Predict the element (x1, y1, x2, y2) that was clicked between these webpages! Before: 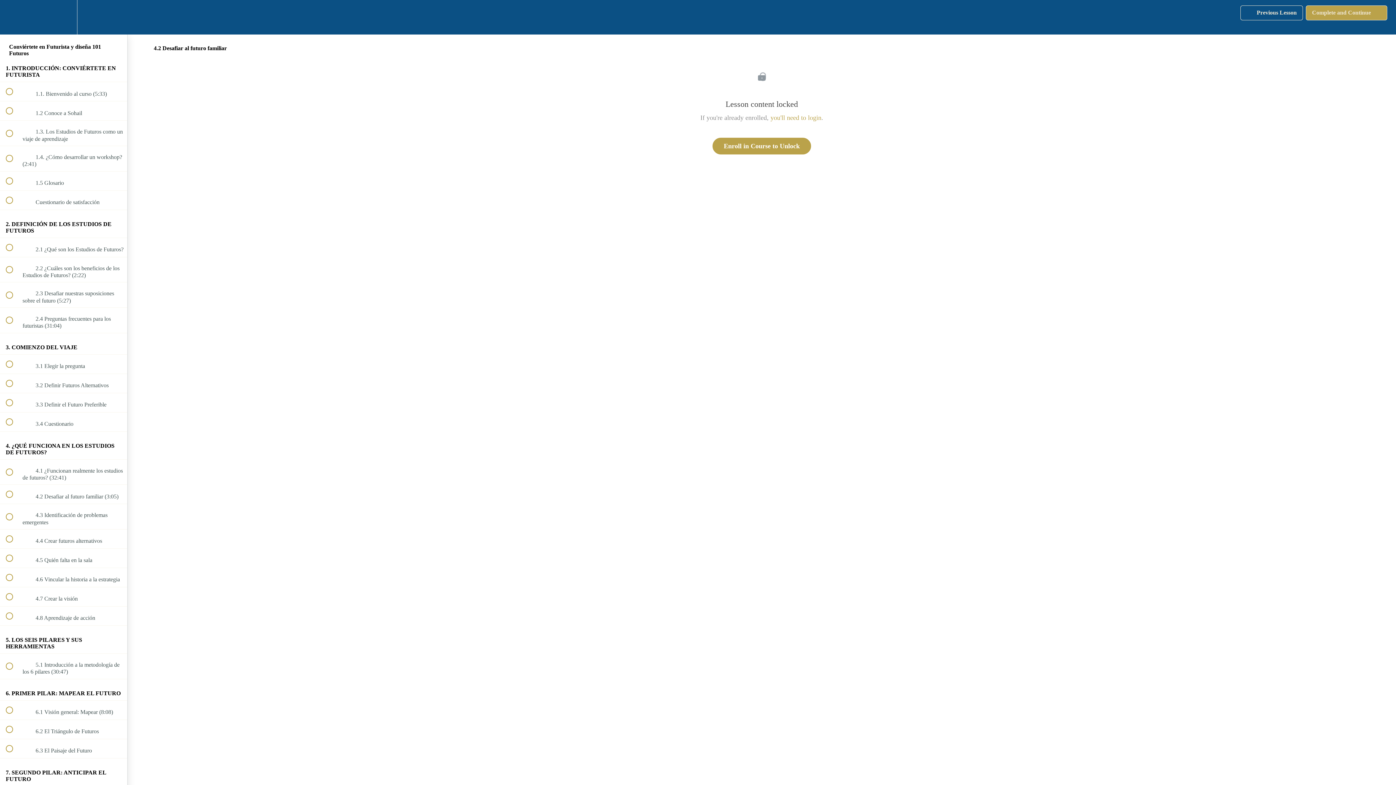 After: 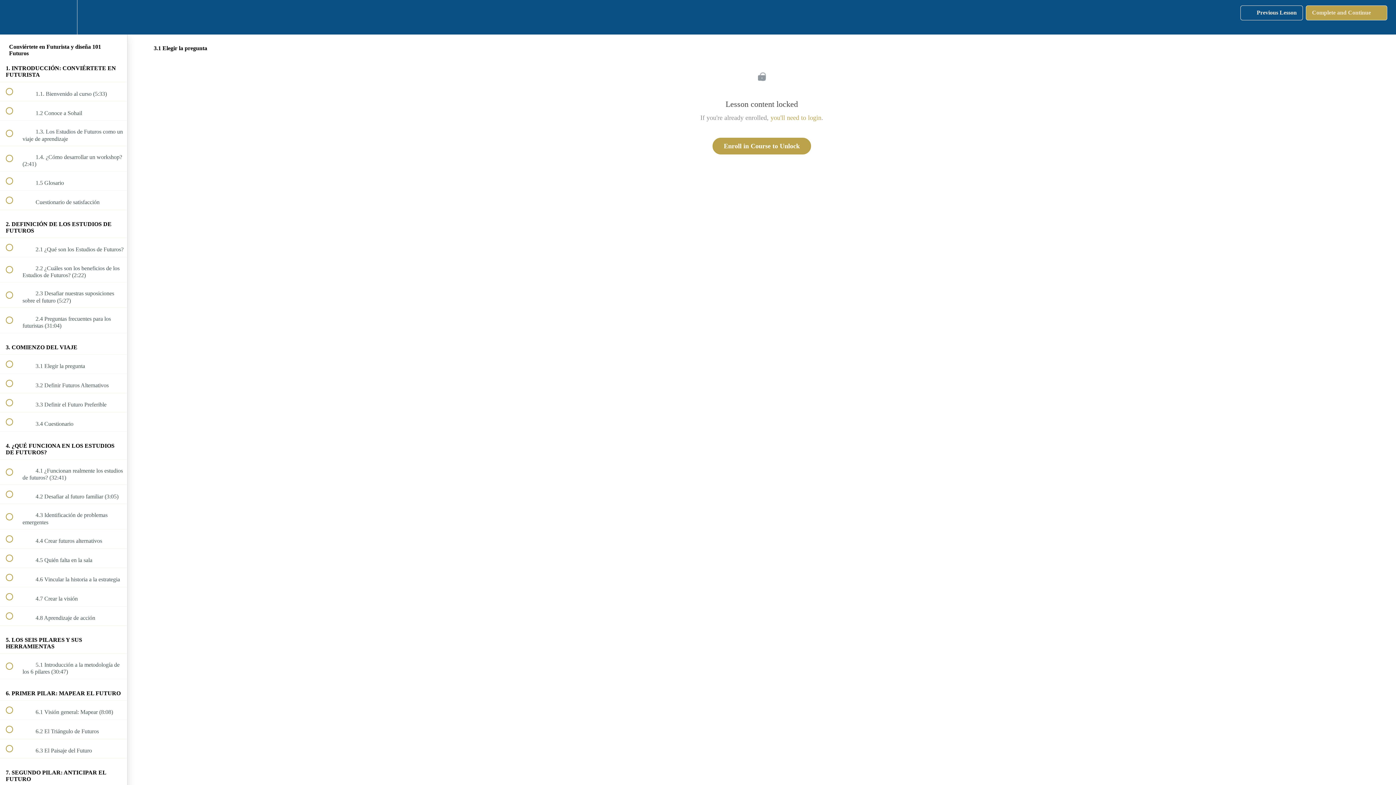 Action: label:  
 3.1 Elegir la pregunta bbox: (0, 354, 127, 373)